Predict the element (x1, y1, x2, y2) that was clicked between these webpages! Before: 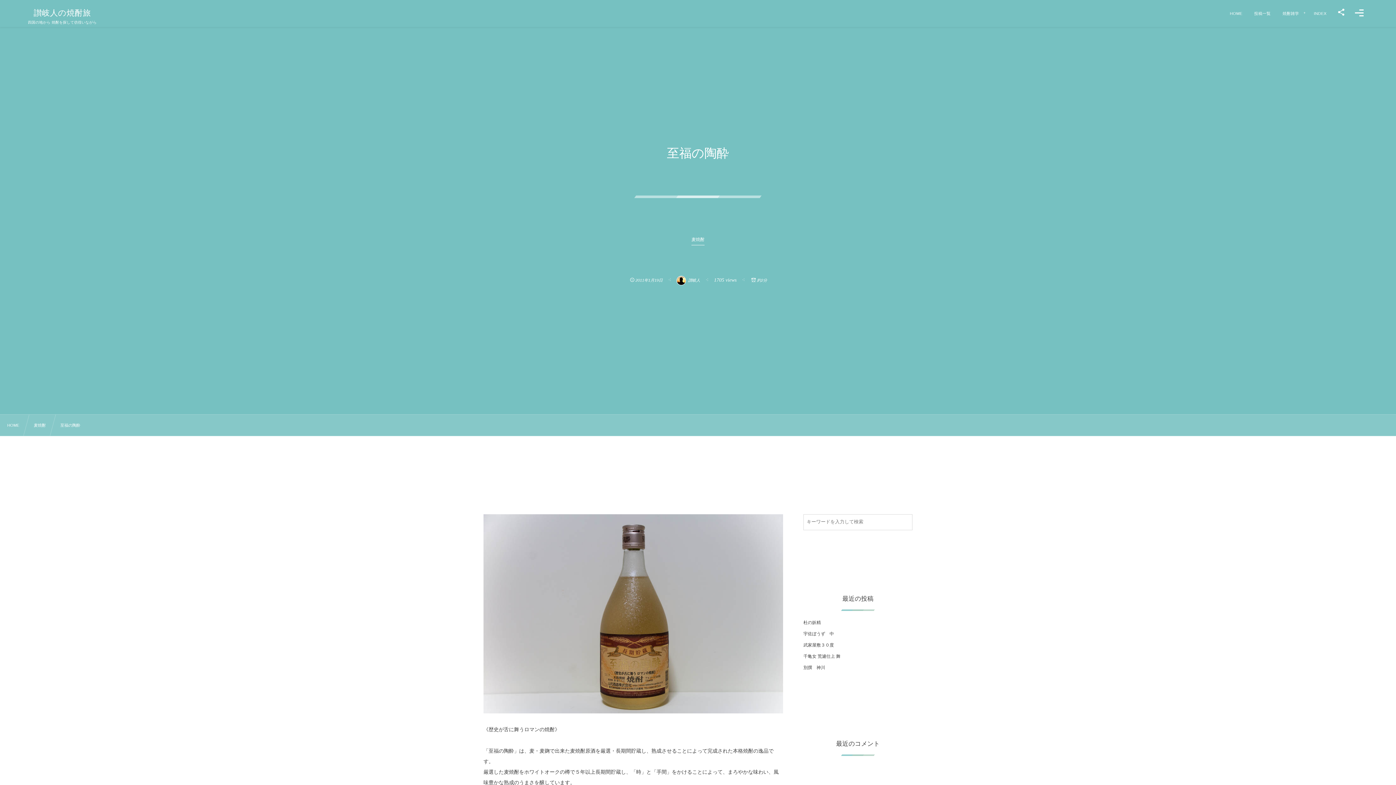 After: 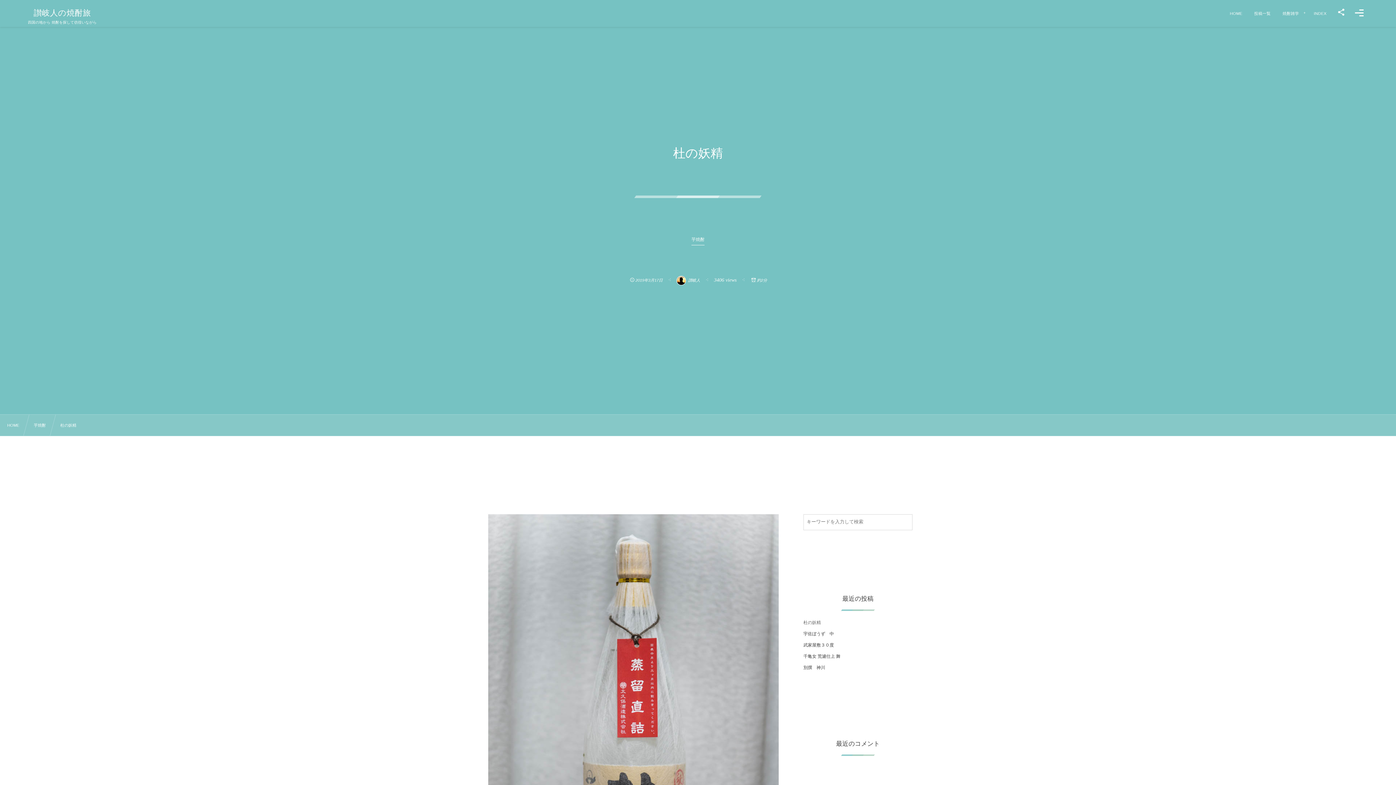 Action: label: 杜の妖精 bbox: (803, 620, 821, 625)